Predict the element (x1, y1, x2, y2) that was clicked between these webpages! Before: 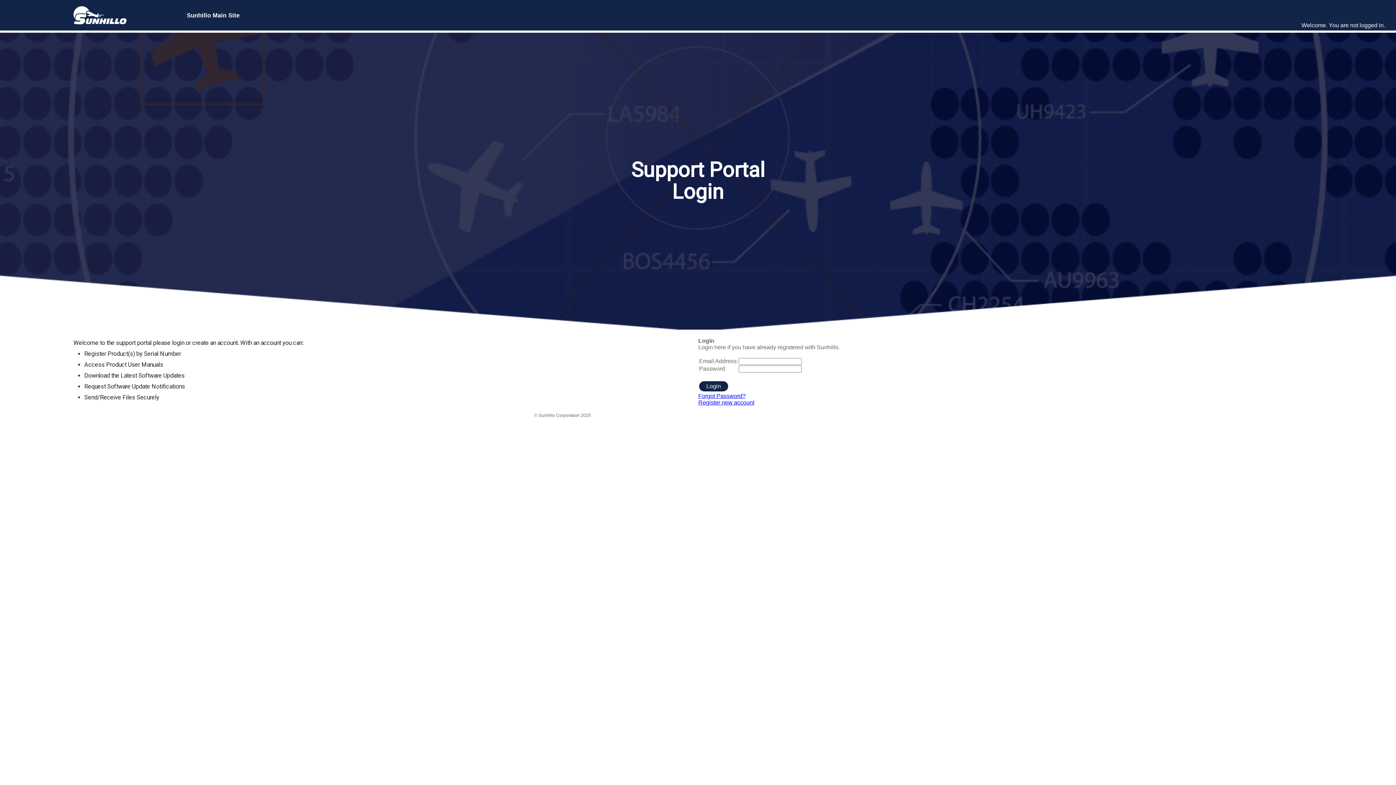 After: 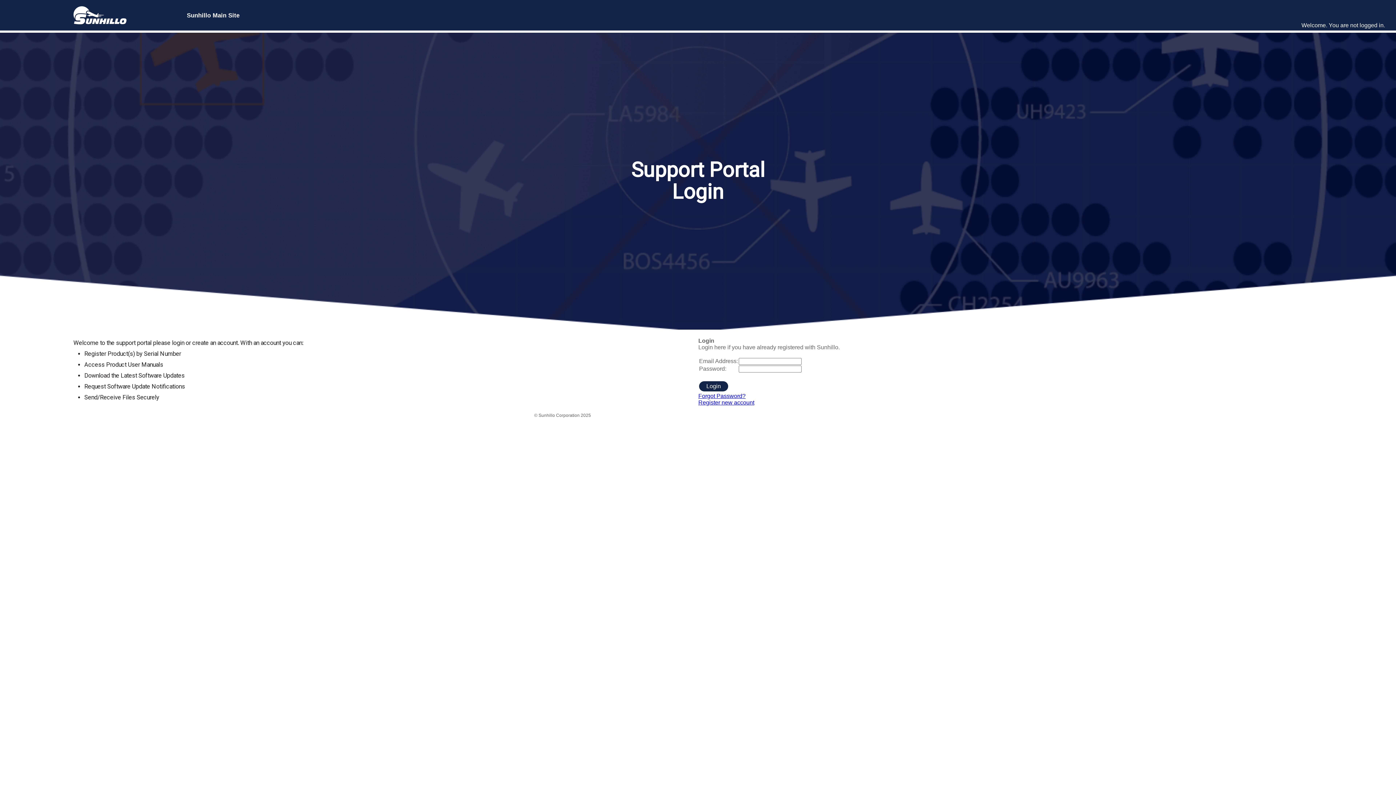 Action: bbox: (1301, 22, 1385, 28) label: Welcome. You are not logged in.